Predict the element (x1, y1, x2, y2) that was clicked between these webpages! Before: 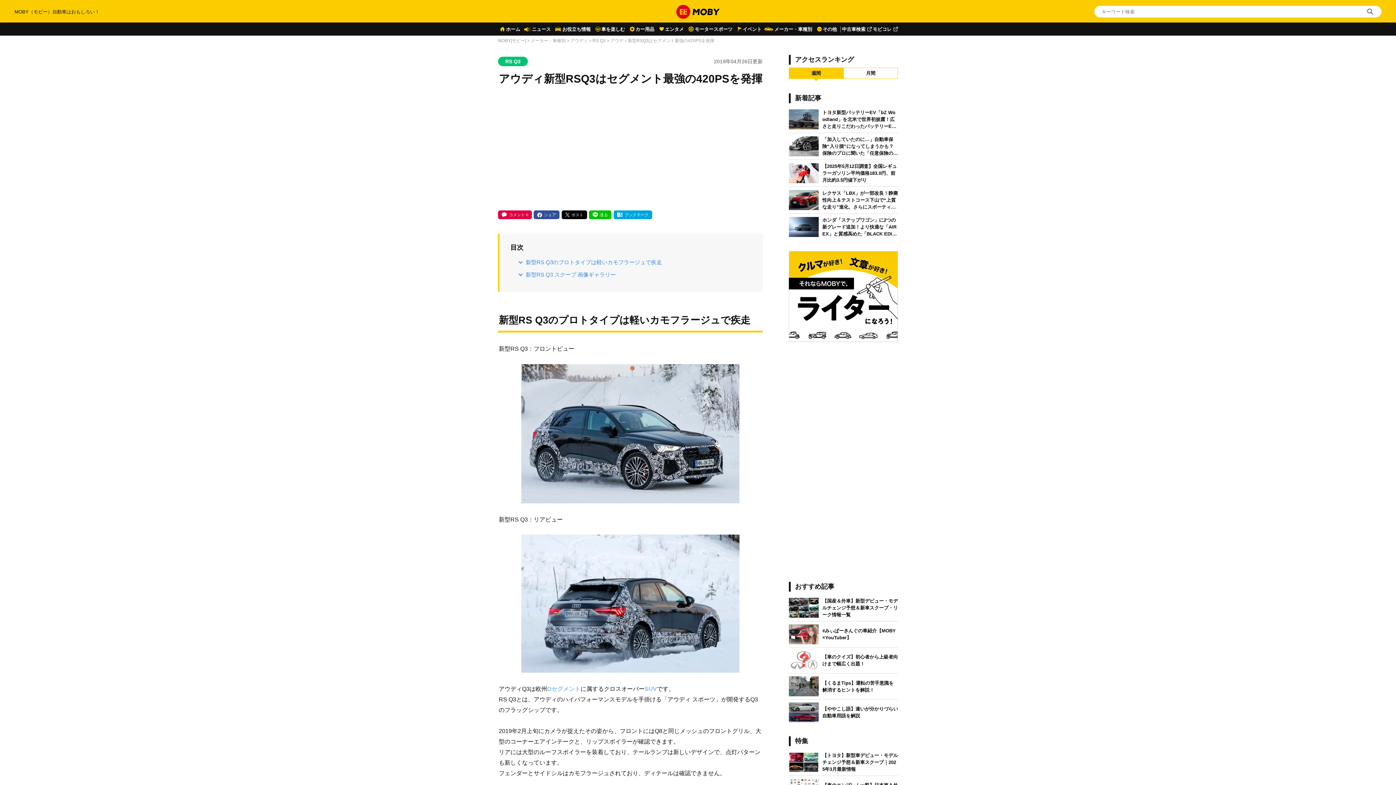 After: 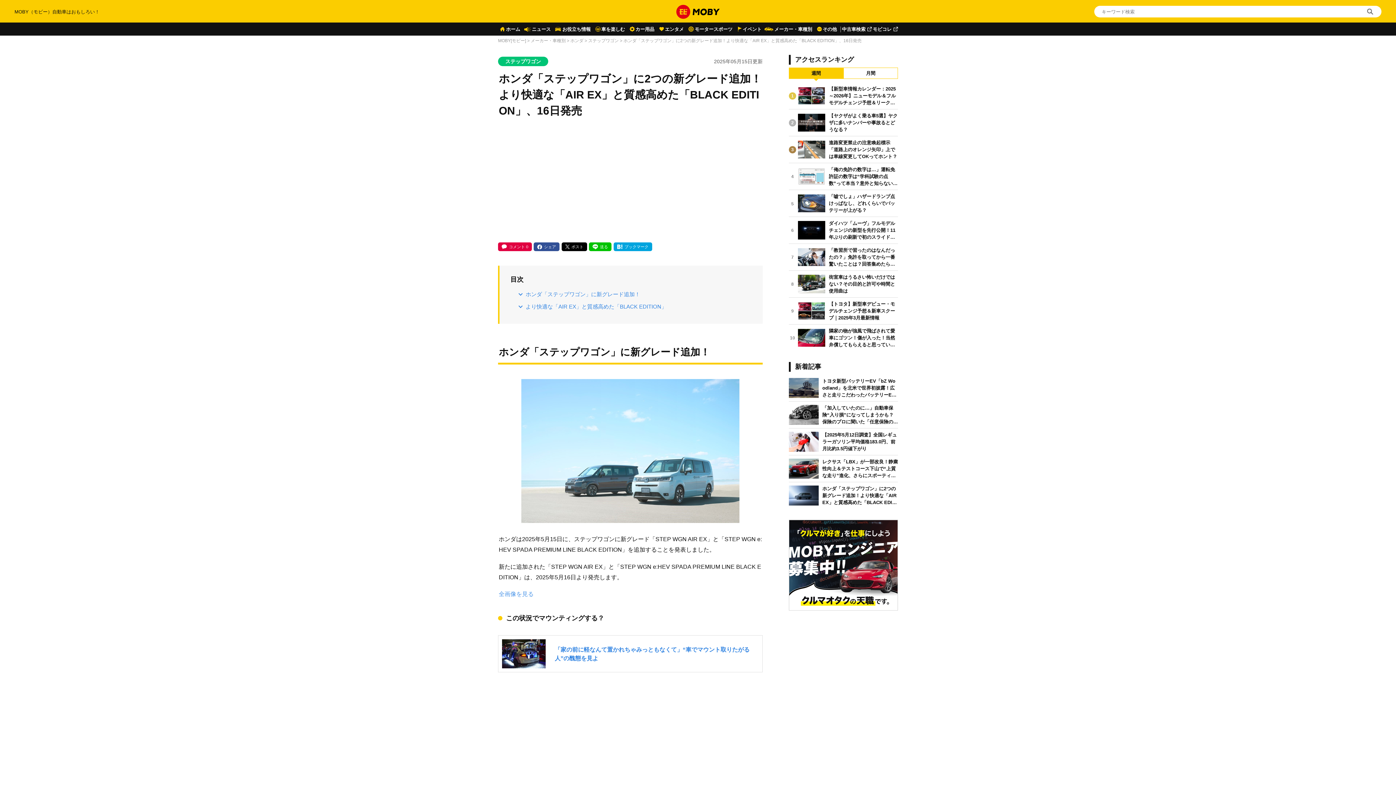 Action: label: ホンダ「ステップワゴン」に2つの新グレード追加！より快適な「AIR EX」と質感高めた「BLACK EDITION」、16日発売 bbox: (789, 213, 898, 240)